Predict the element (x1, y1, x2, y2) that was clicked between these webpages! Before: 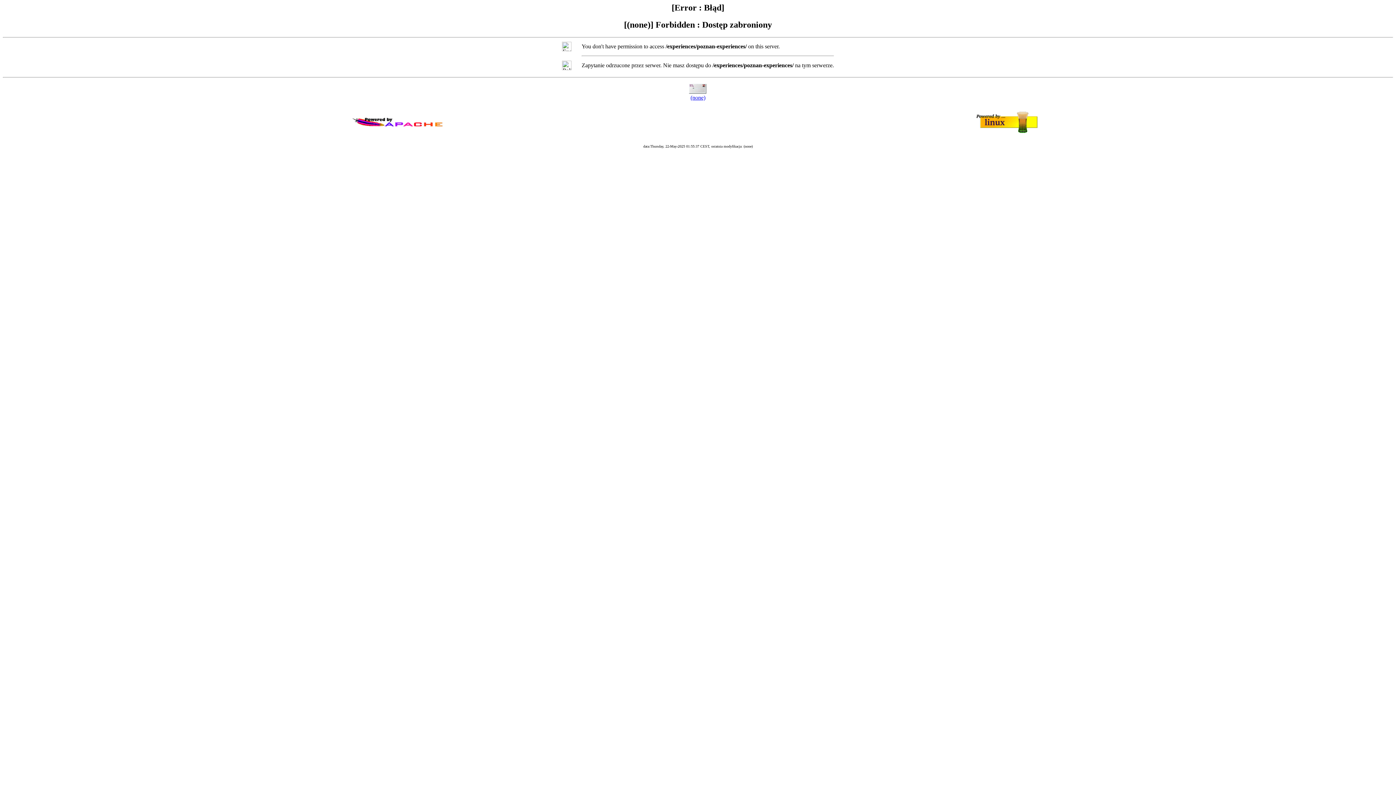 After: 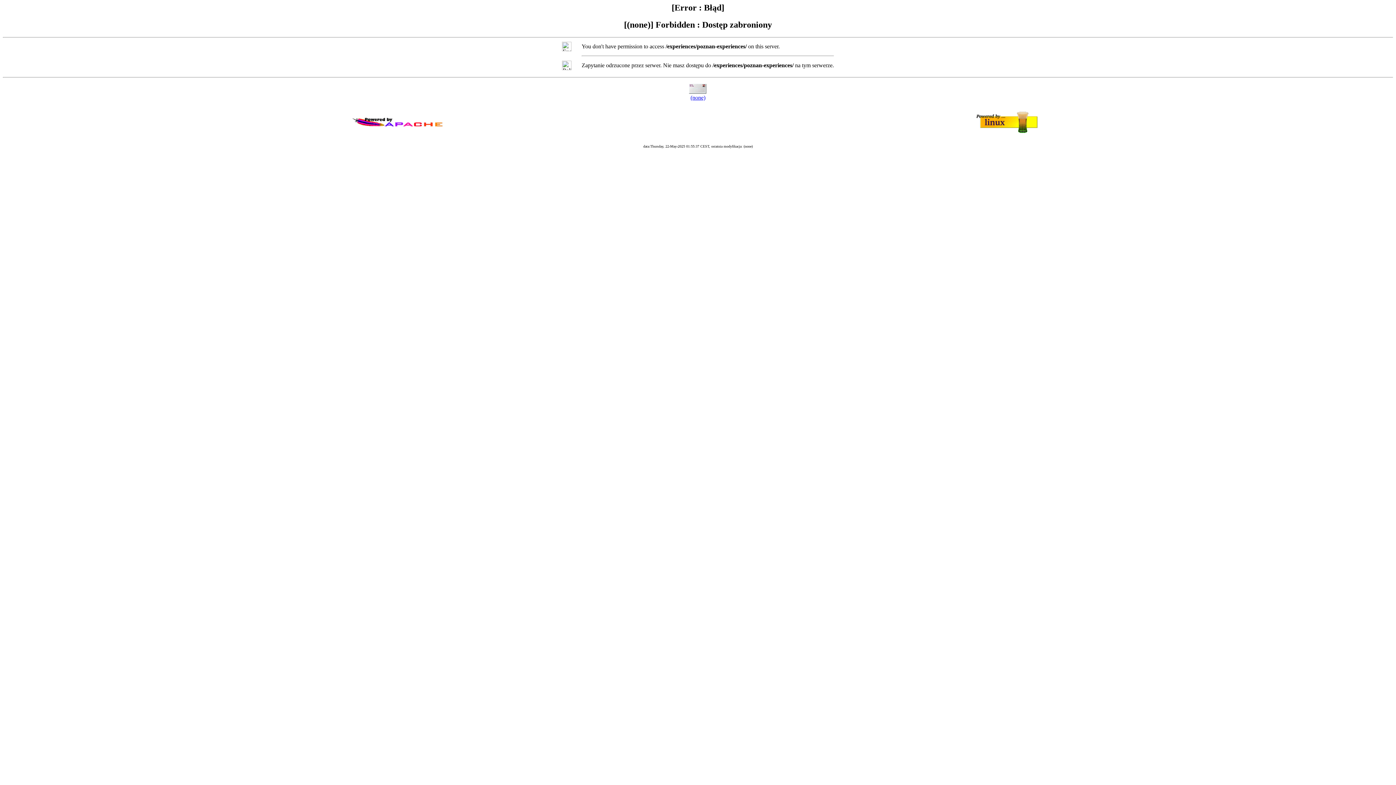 Action: label: (none) bbox: (690, 94, 705, 100)